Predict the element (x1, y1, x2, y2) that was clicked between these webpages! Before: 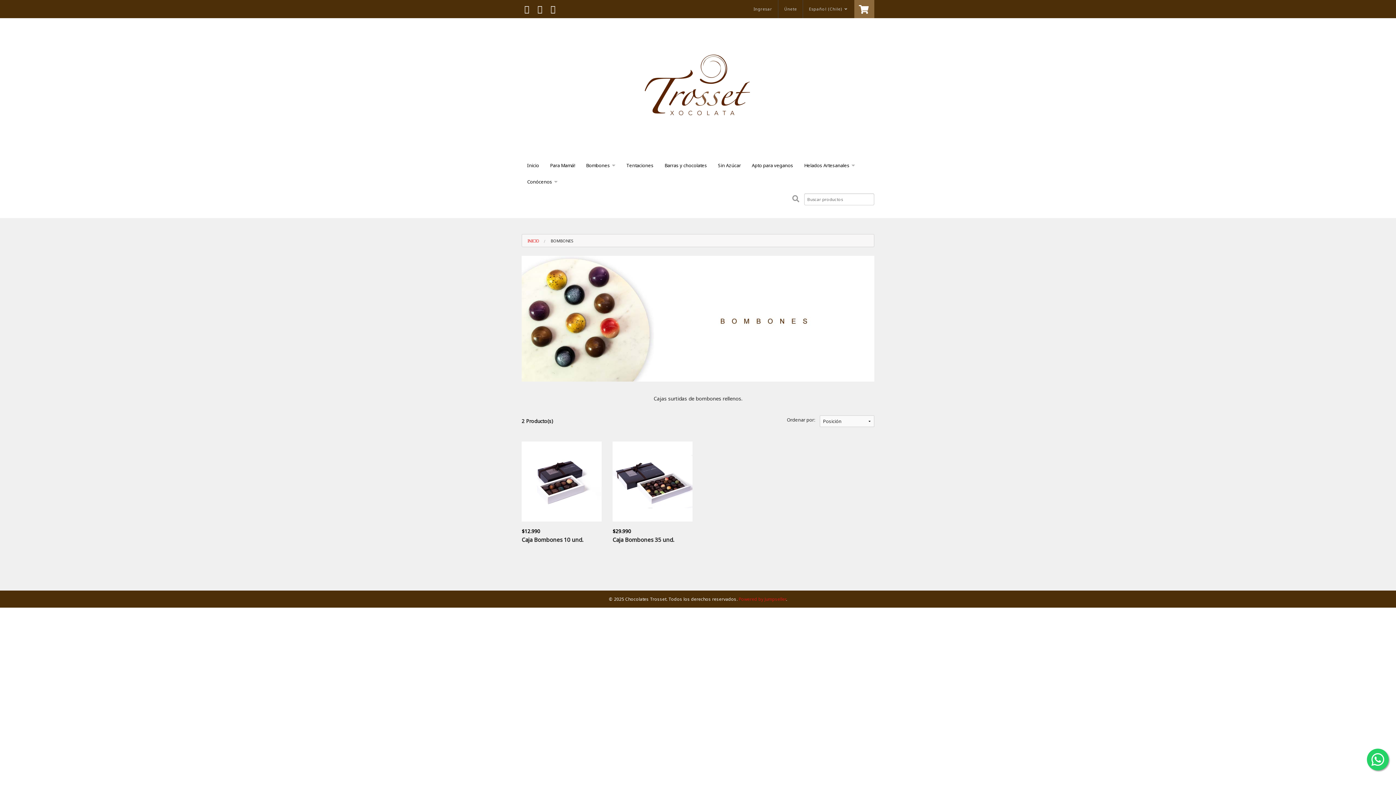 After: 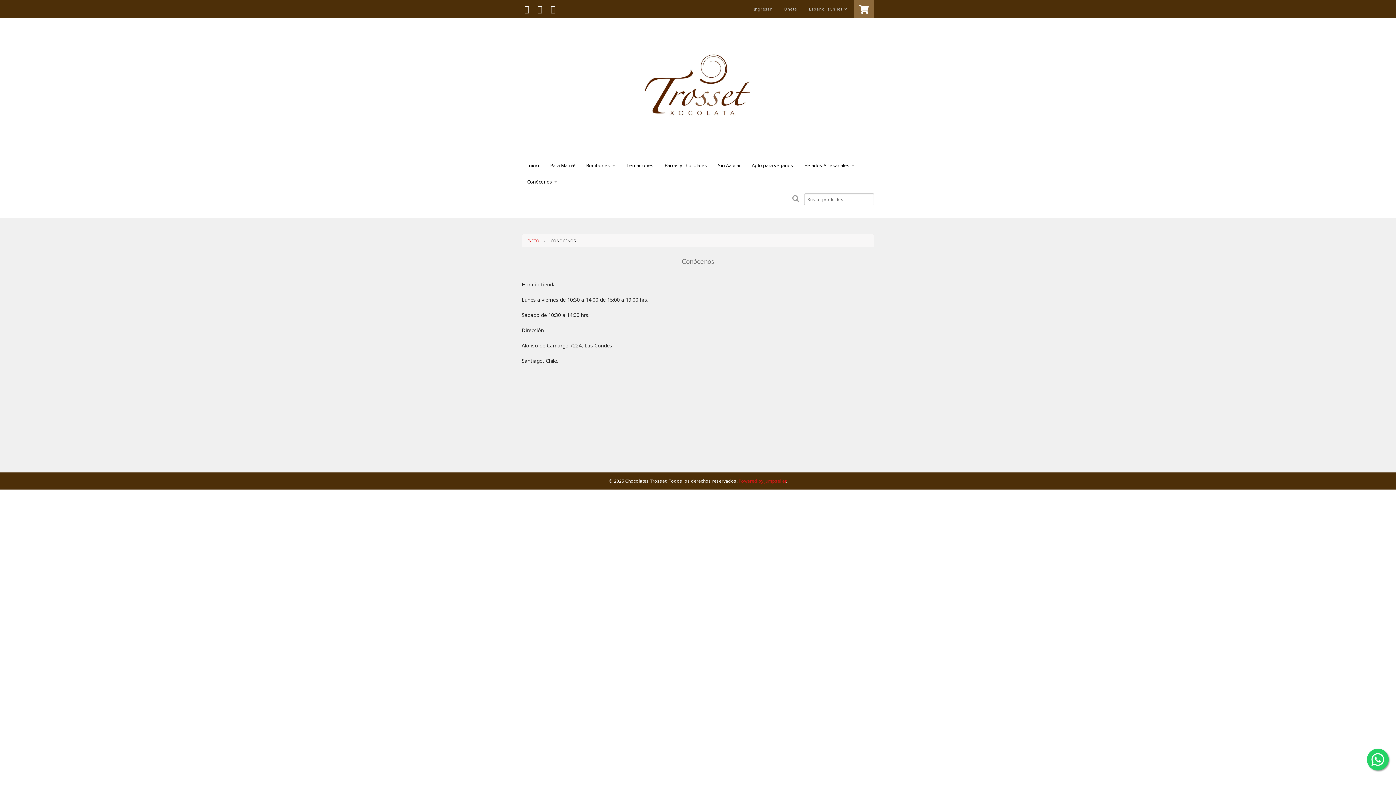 Action: label: Conócenos bbox: (521, 173, 563, 190)